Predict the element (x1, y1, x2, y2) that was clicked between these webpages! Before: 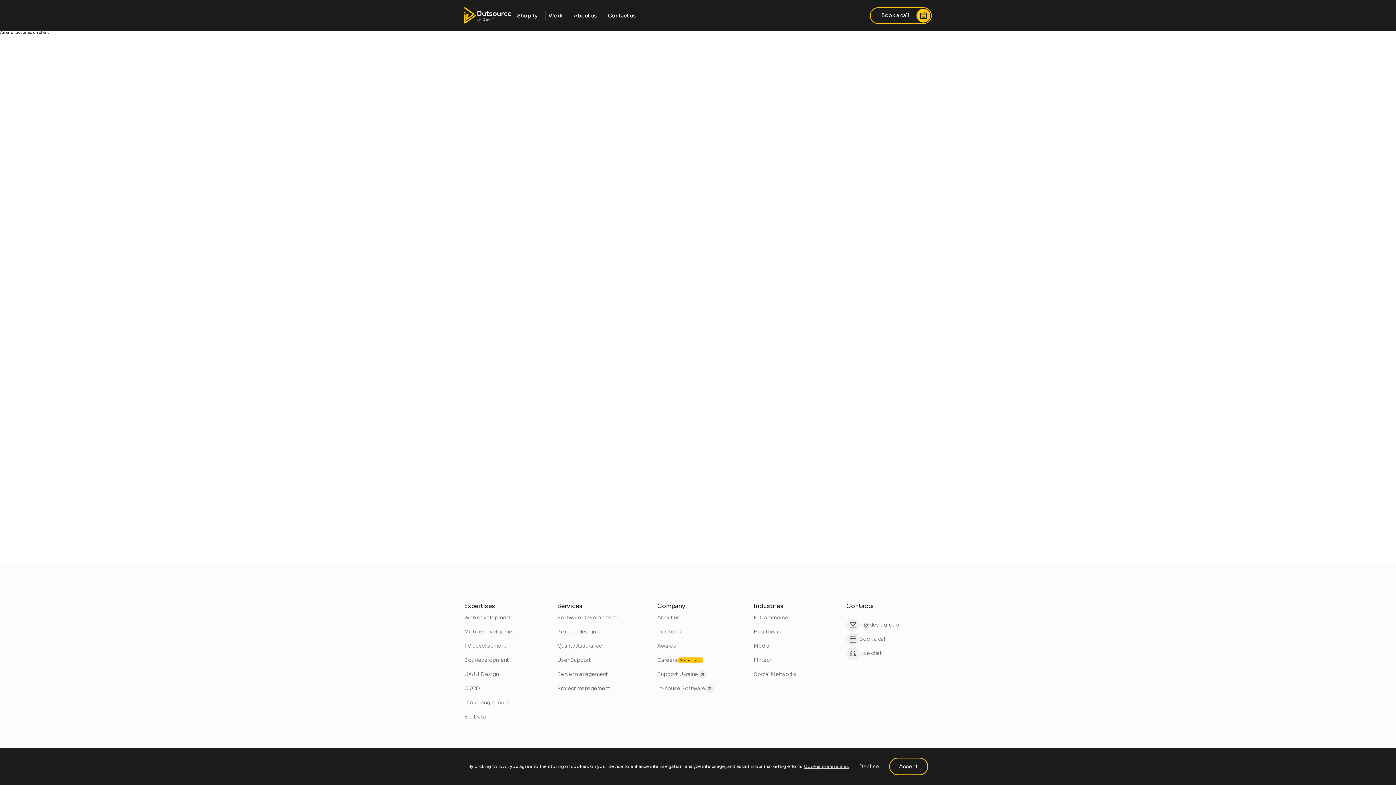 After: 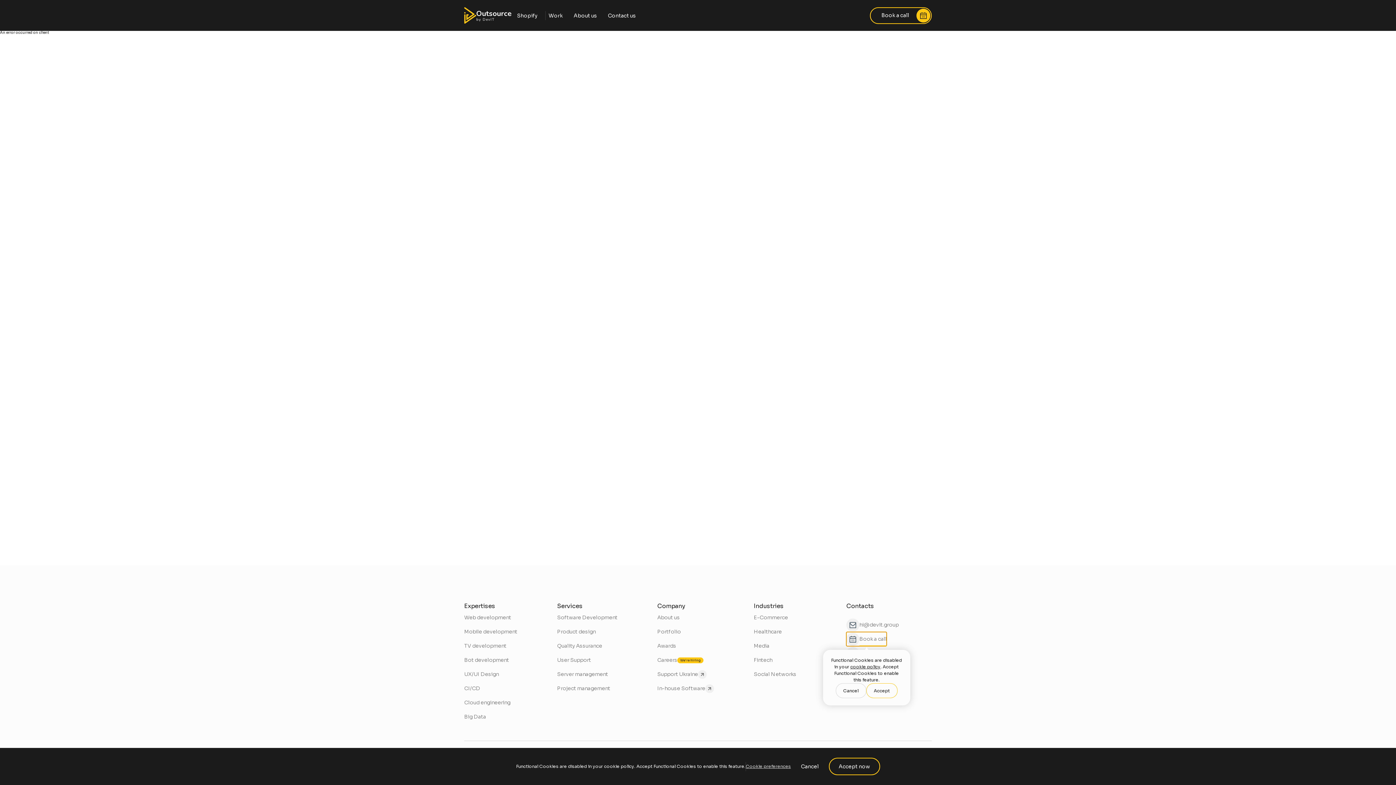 Action: label: dev it book a call button bbox: (846, 632, 886, 646)